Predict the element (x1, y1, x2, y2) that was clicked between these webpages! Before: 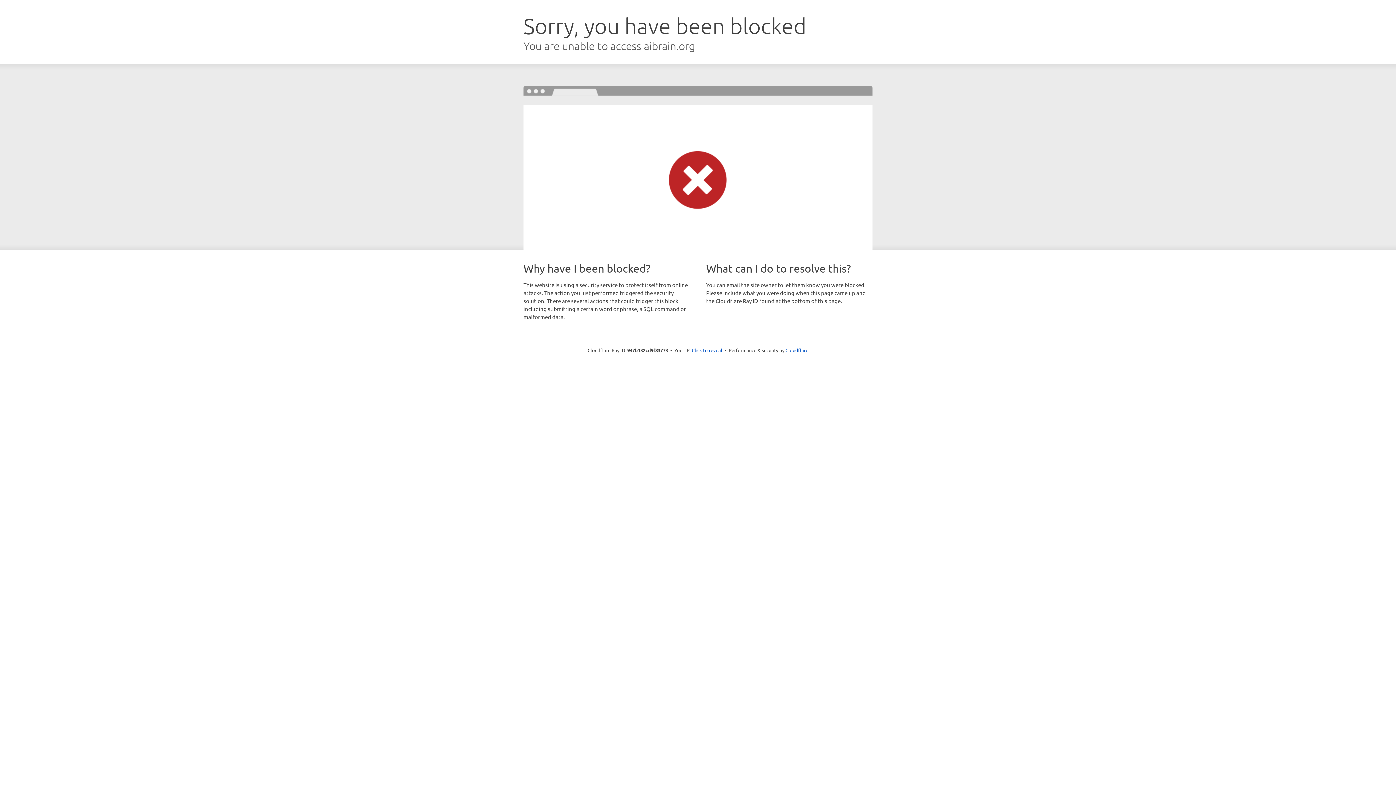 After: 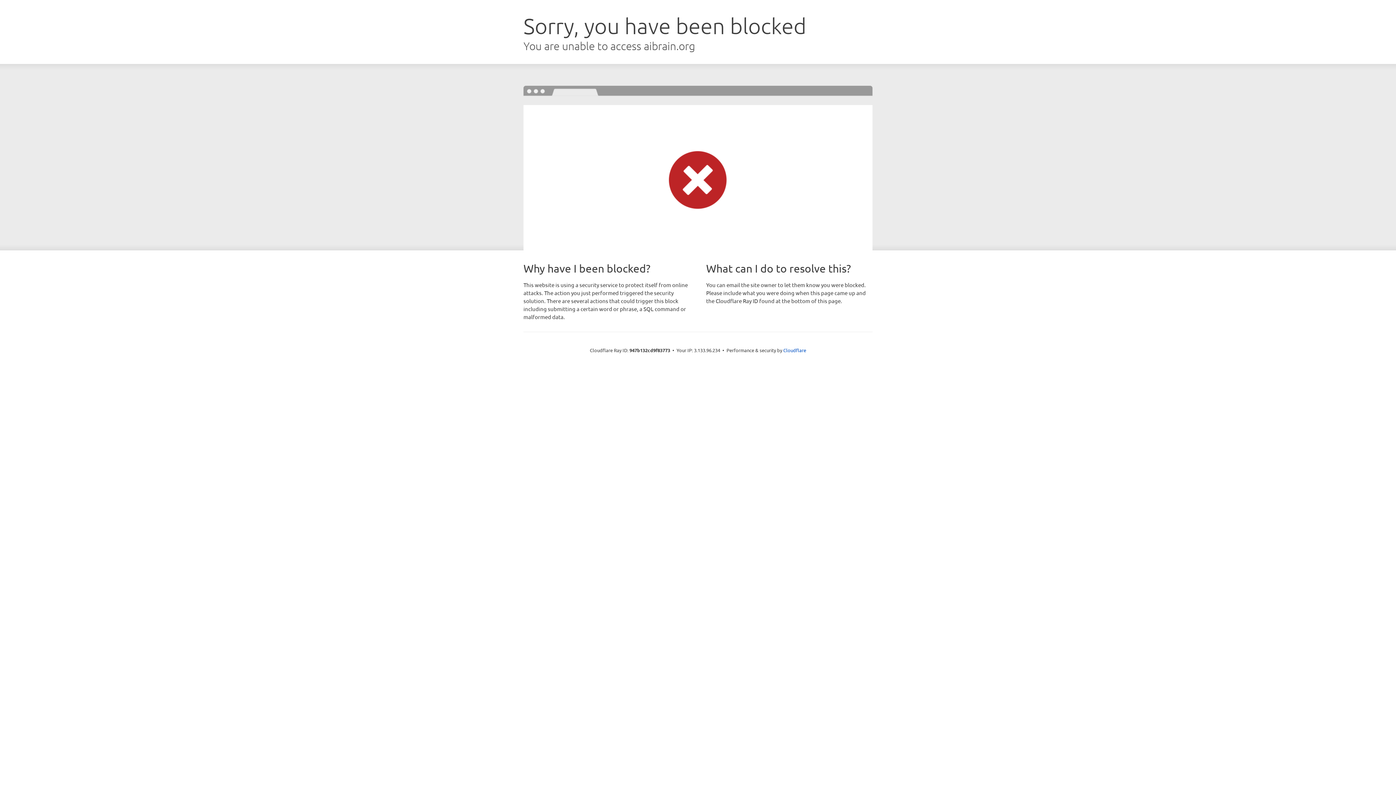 Action: bbox: (692, 346, 722, 353) label: Click to reveal